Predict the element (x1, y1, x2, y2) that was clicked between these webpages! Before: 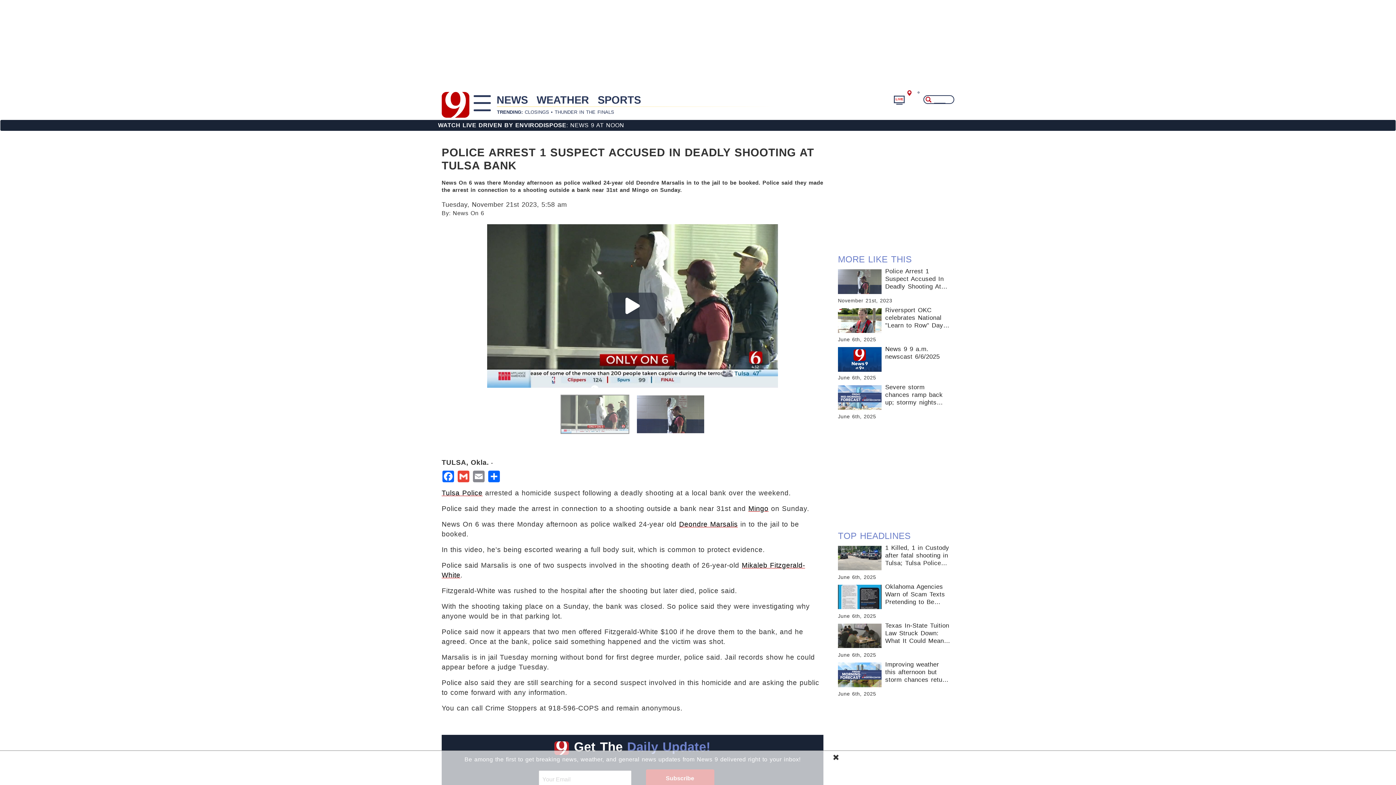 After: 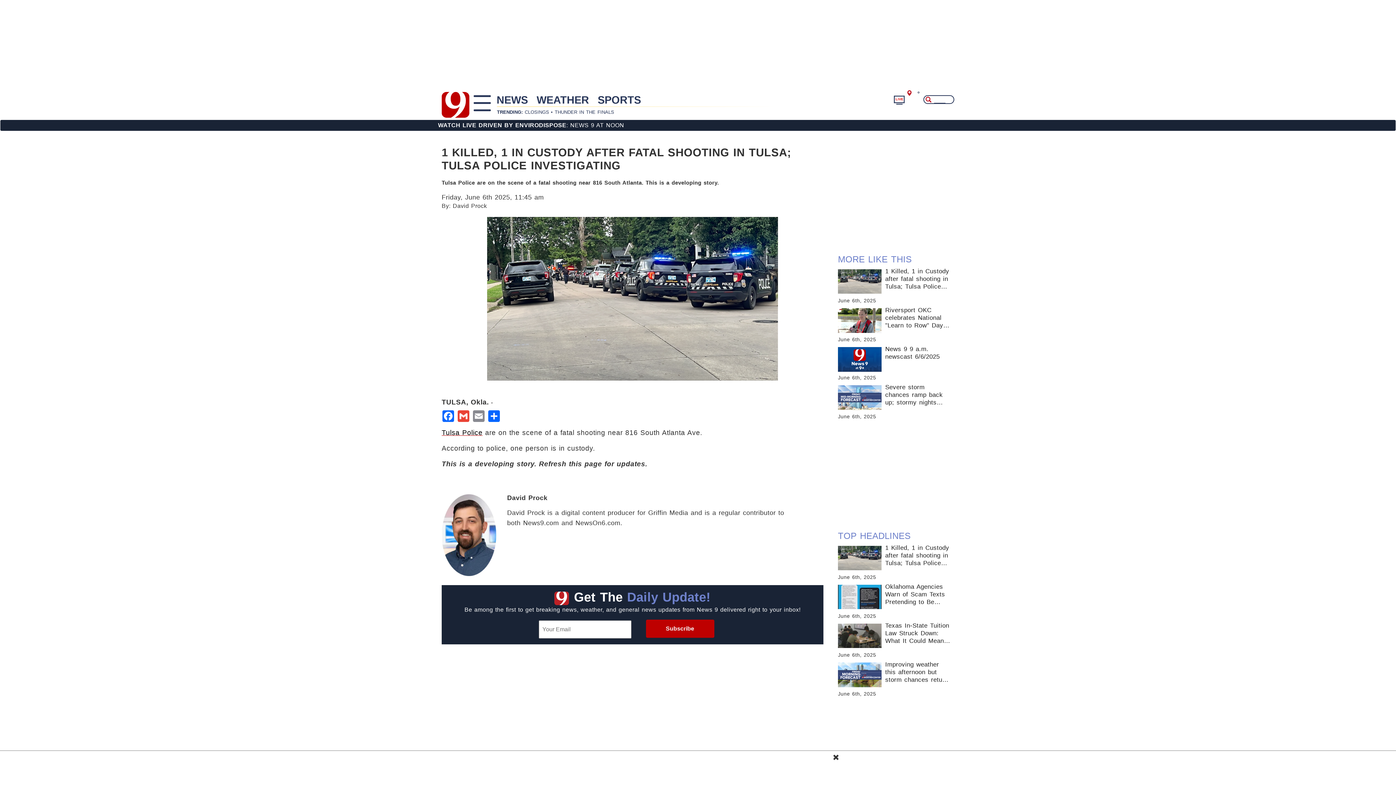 Action: bbox: (885, 544, 950, 567) label: 1 Killed, 1 in Custody after fatal shooting in Tulsa; Tulsa Police Investigating